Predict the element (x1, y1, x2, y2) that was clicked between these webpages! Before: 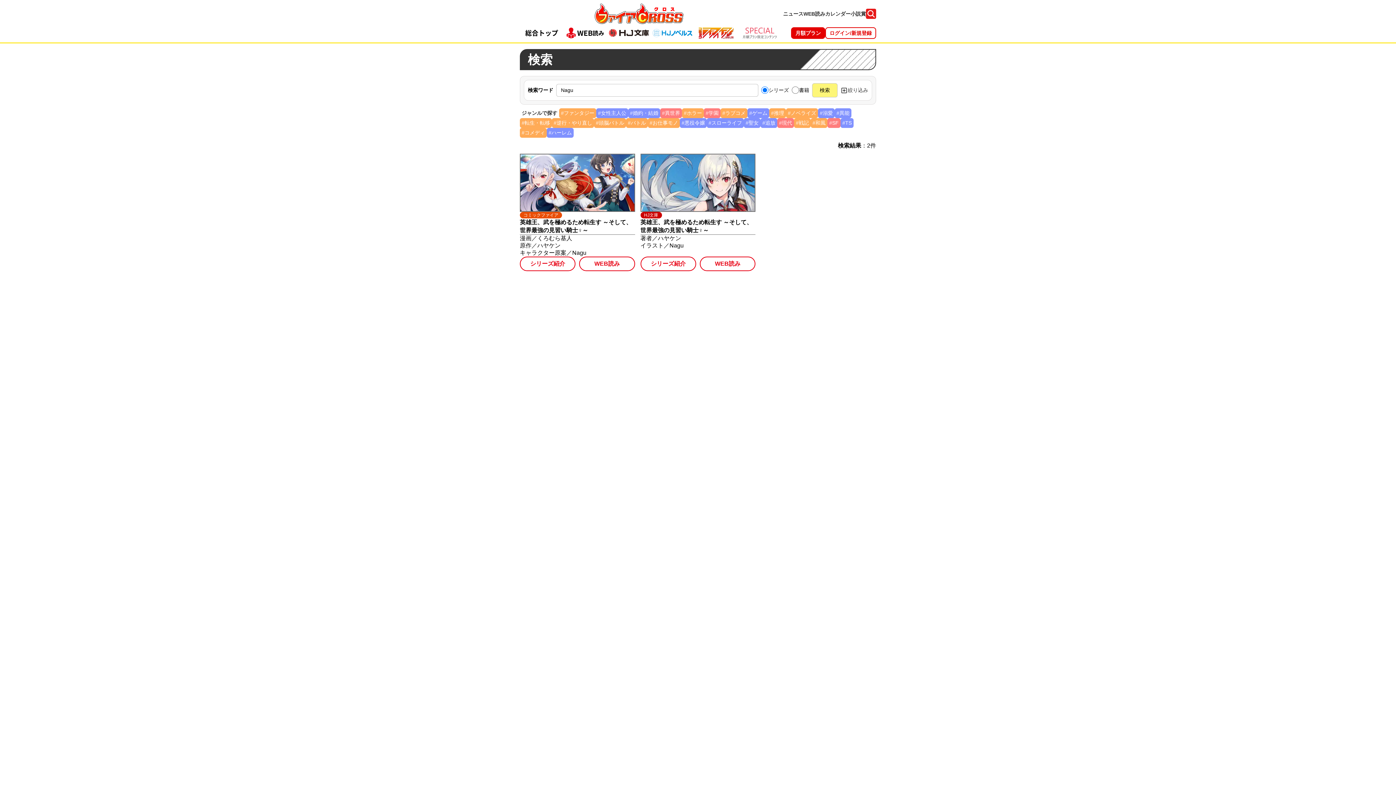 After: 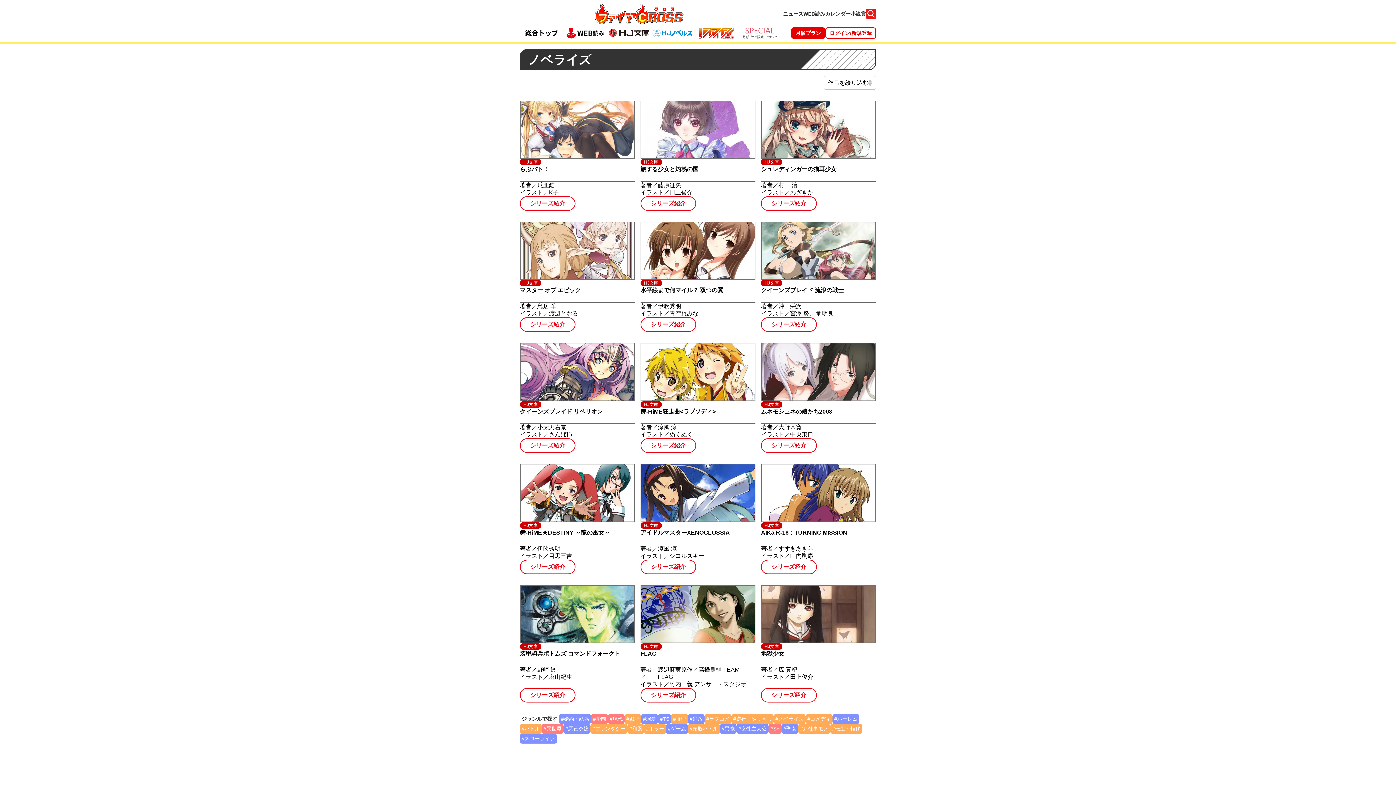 Action: label: ノベライズ bbox: (786, 108, 818, 118)